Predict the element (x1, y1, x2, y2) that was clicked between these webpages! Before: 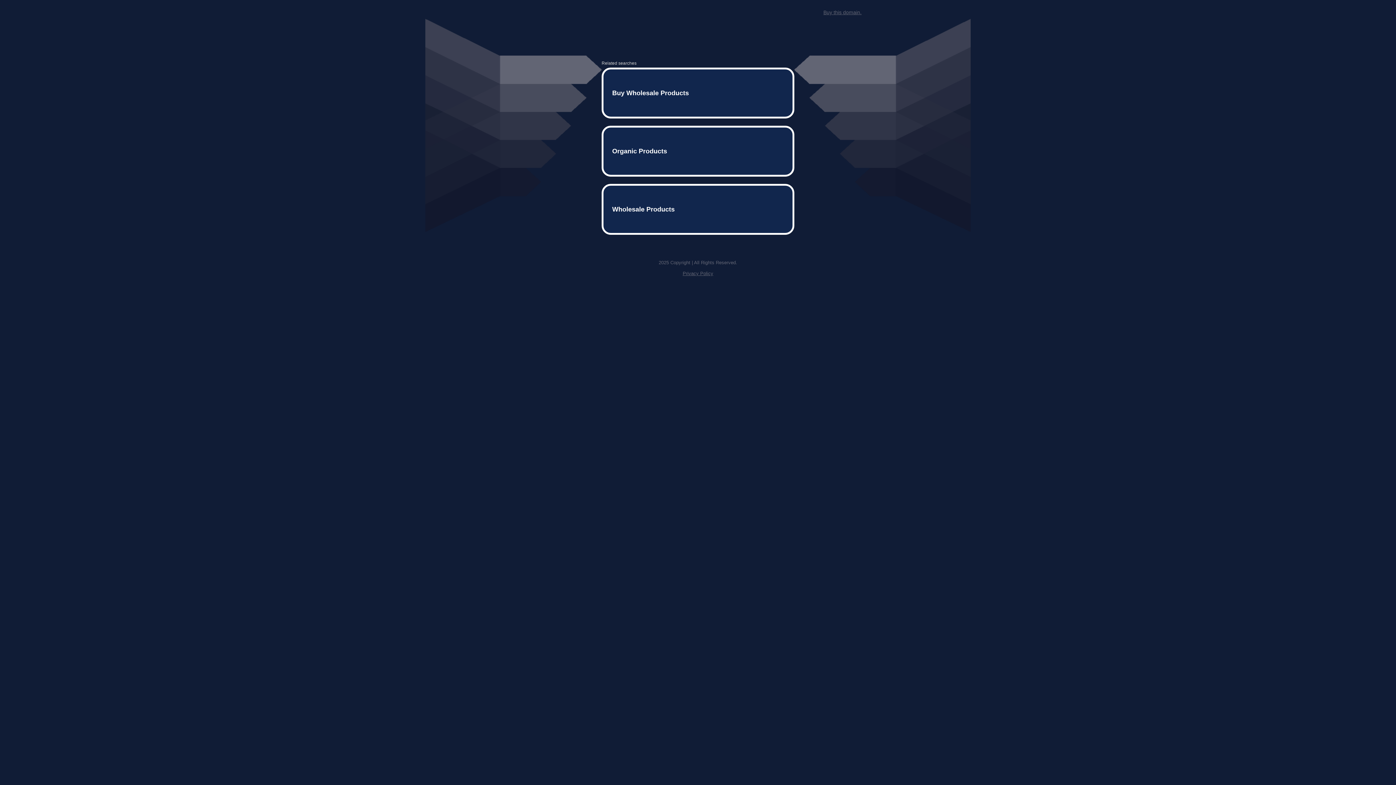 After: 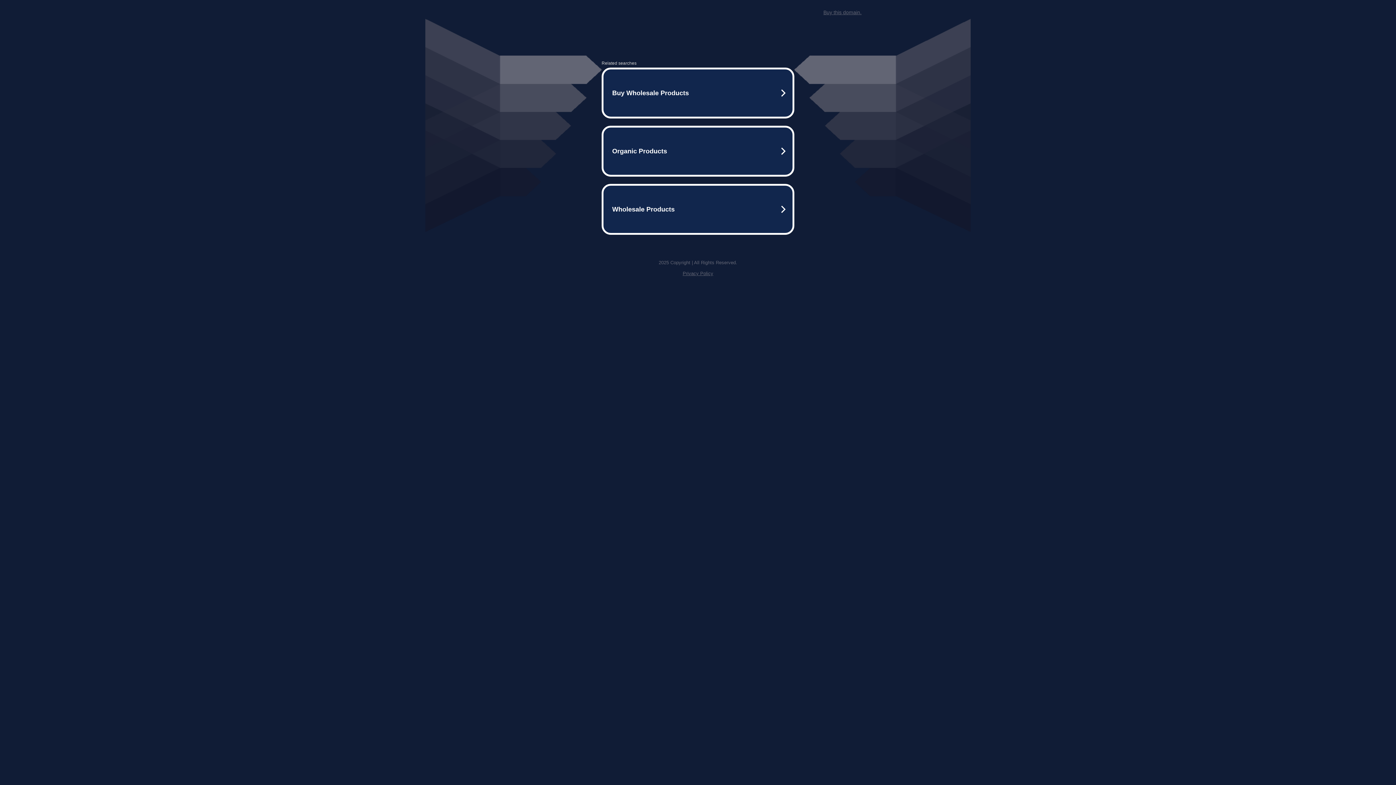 Action: bbox: (823, 9, 861, 15) label: Buy this domain.